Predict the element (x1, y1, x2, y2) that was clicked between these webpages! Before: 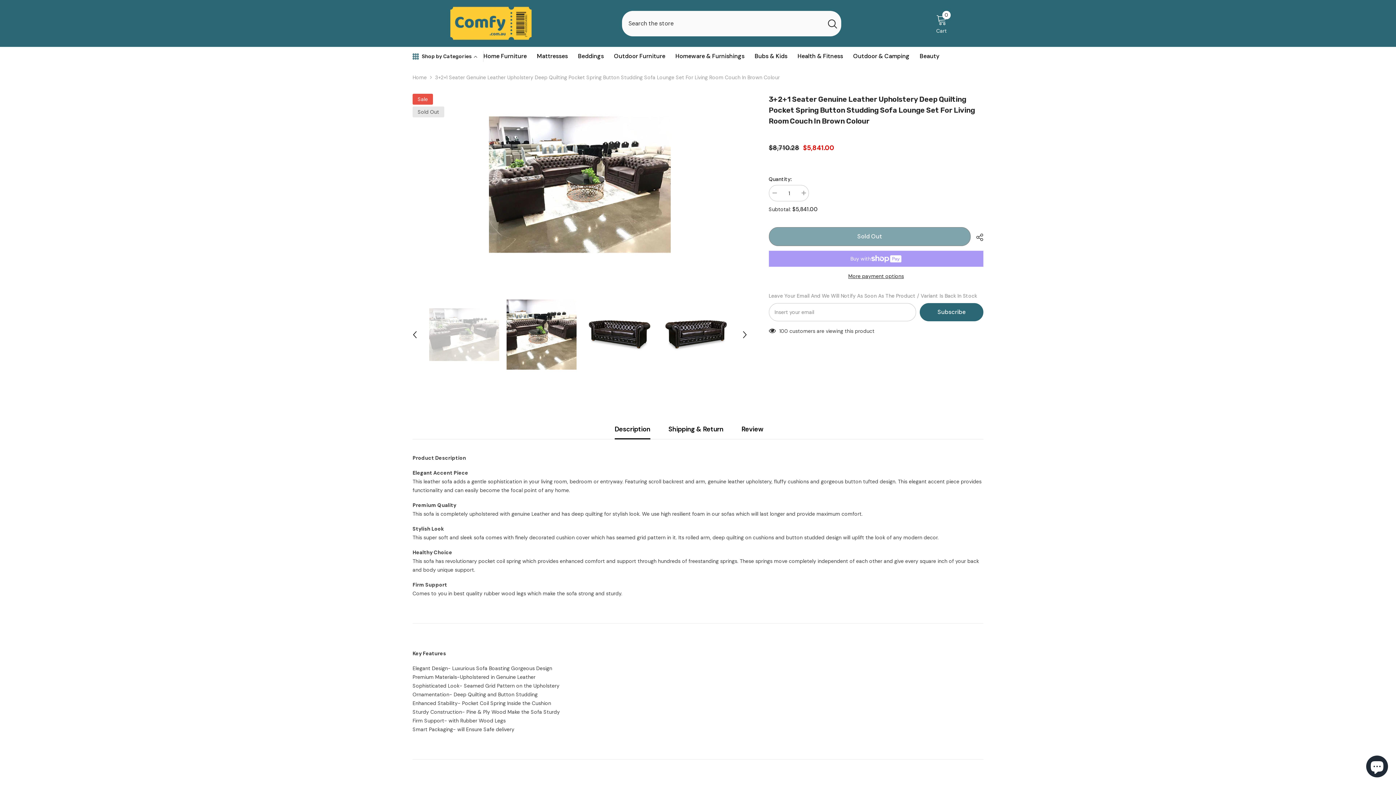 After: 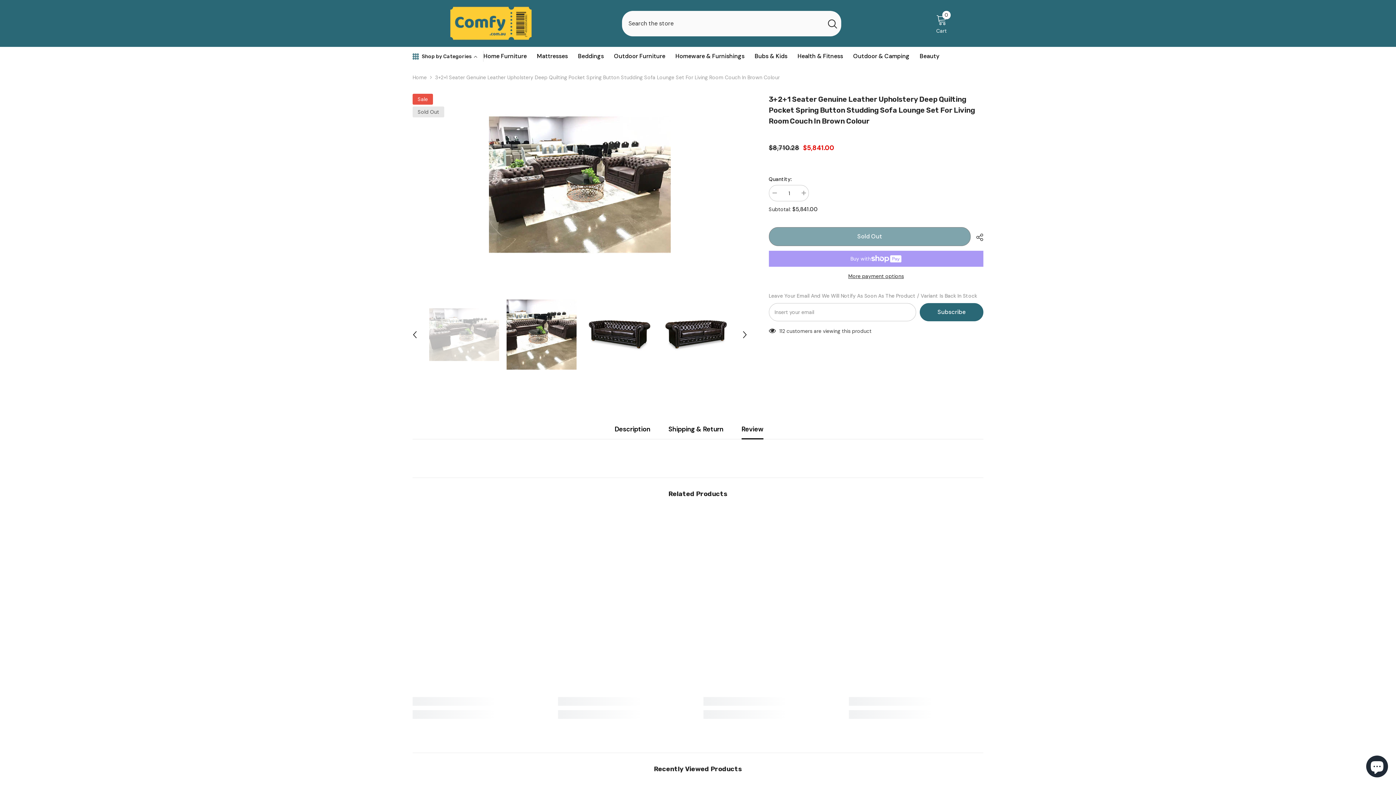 Action: bbox: (741, 419, 763, 439) label: Review